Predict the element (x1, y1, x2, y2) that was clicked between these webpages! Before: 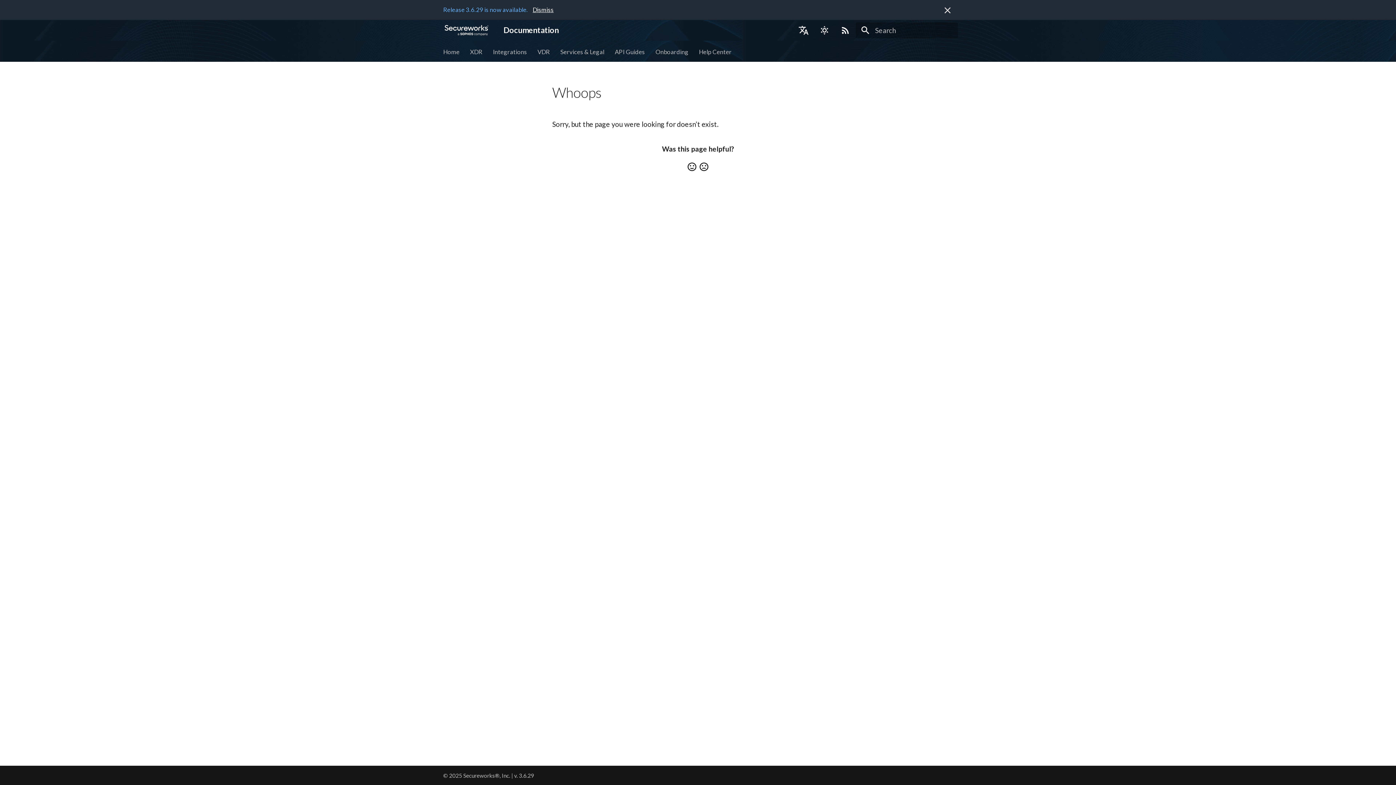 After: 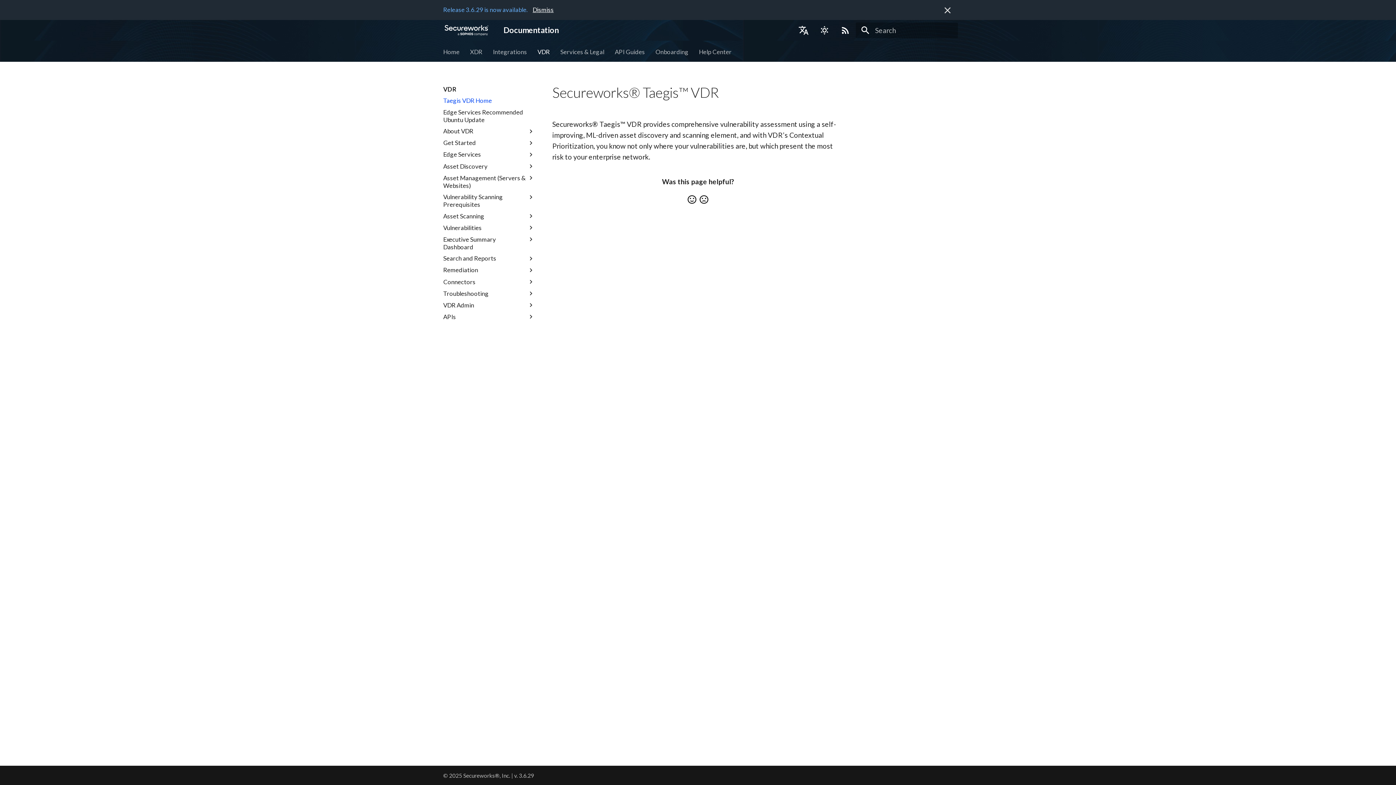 Action: label: VDR bbox: (537, 47, 550, 55)